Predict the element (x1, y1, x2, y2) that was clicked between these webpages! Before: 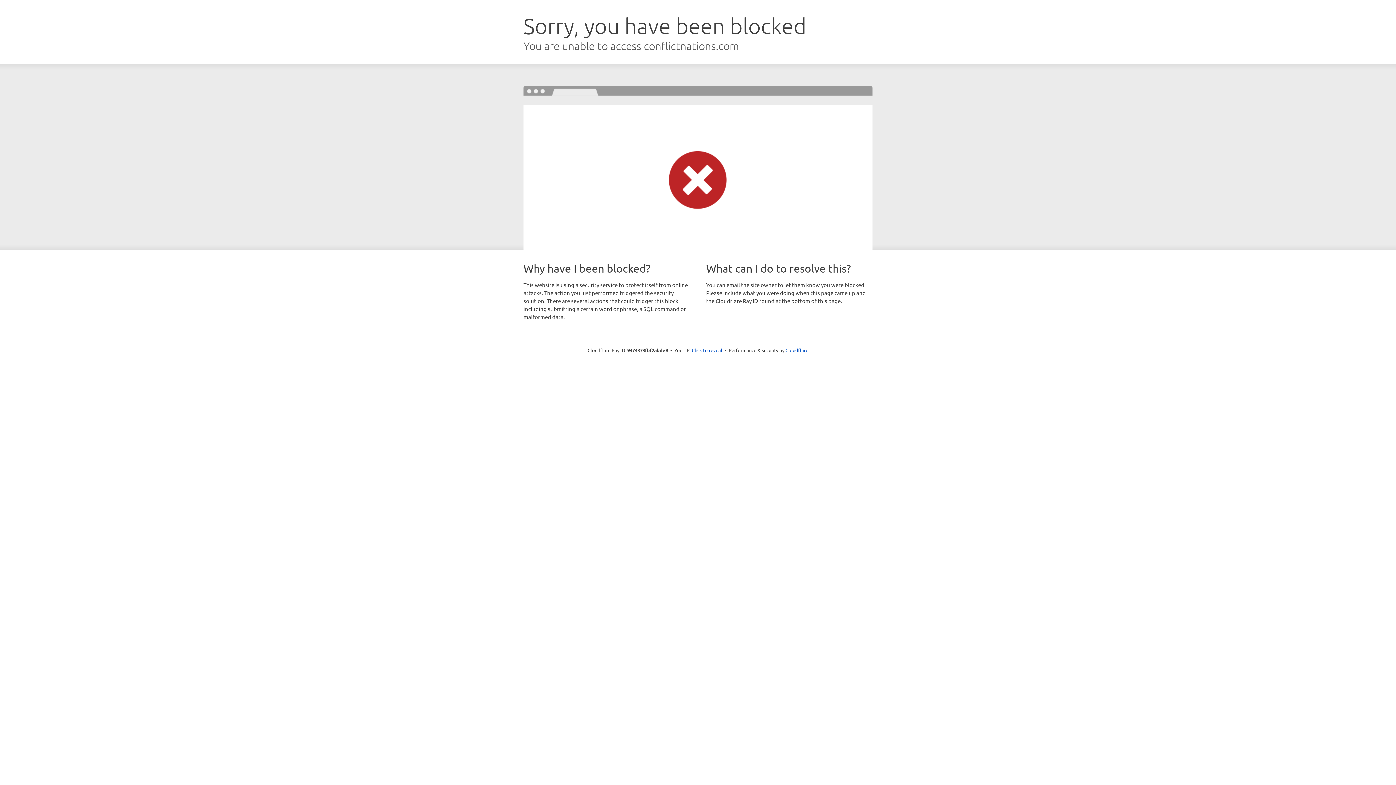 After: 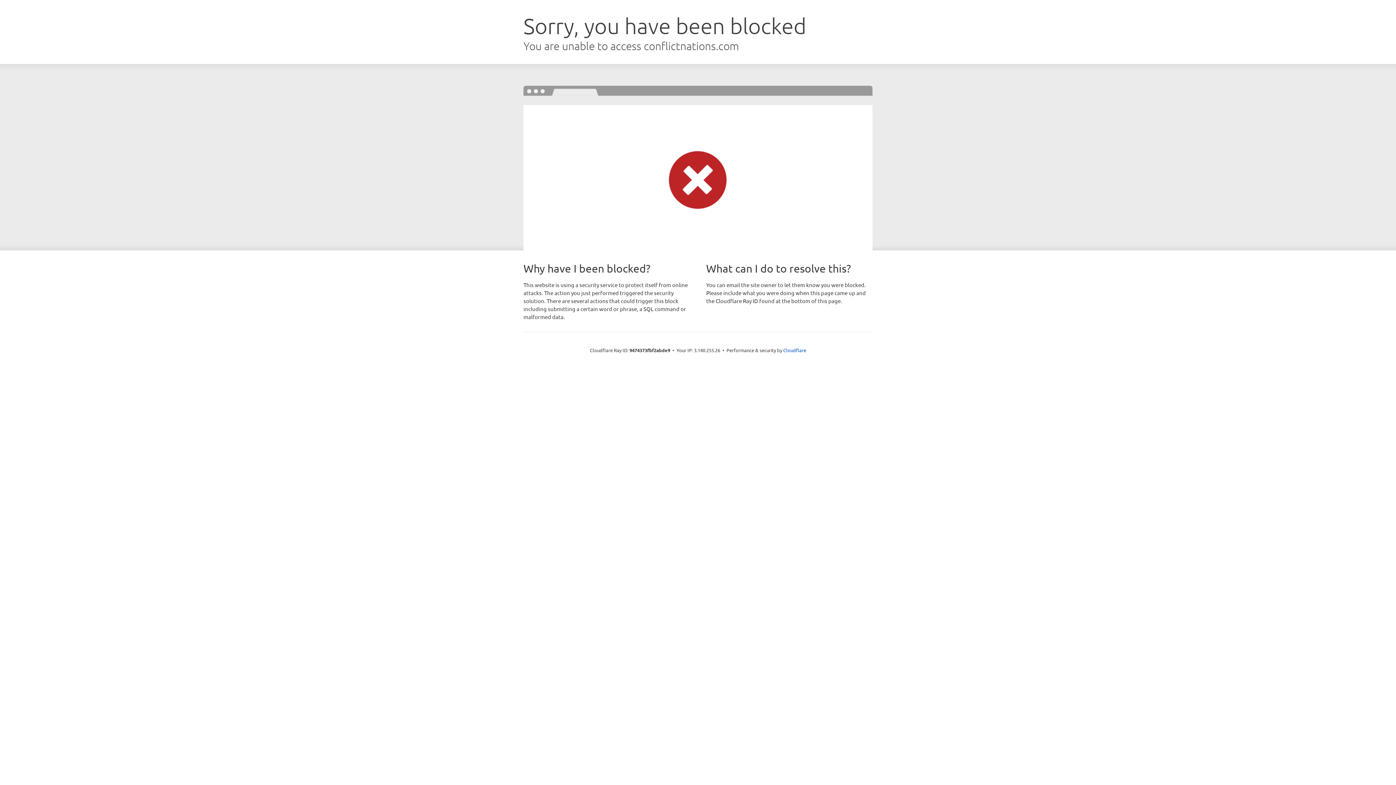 Action: label: Click to reveal bbox: (692, 346, 722, 353)